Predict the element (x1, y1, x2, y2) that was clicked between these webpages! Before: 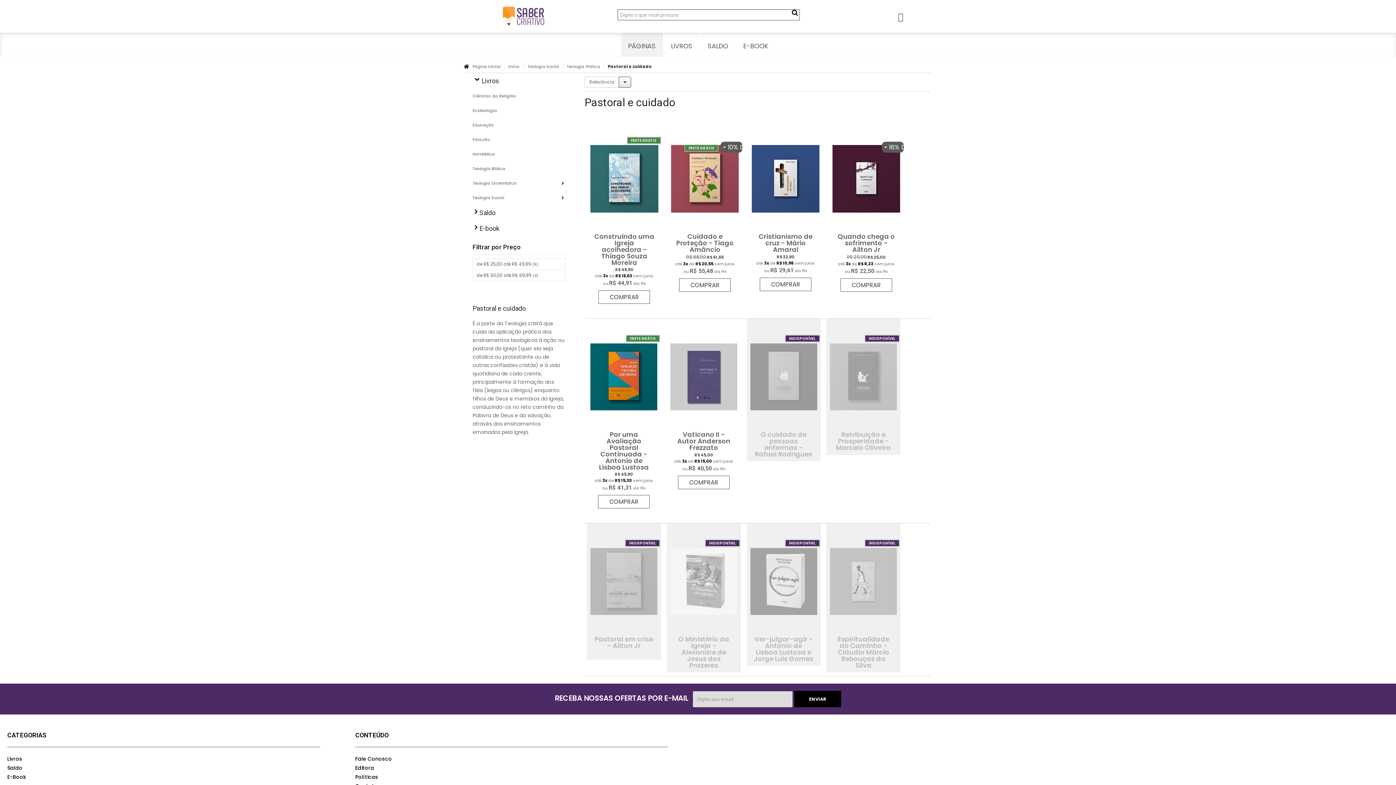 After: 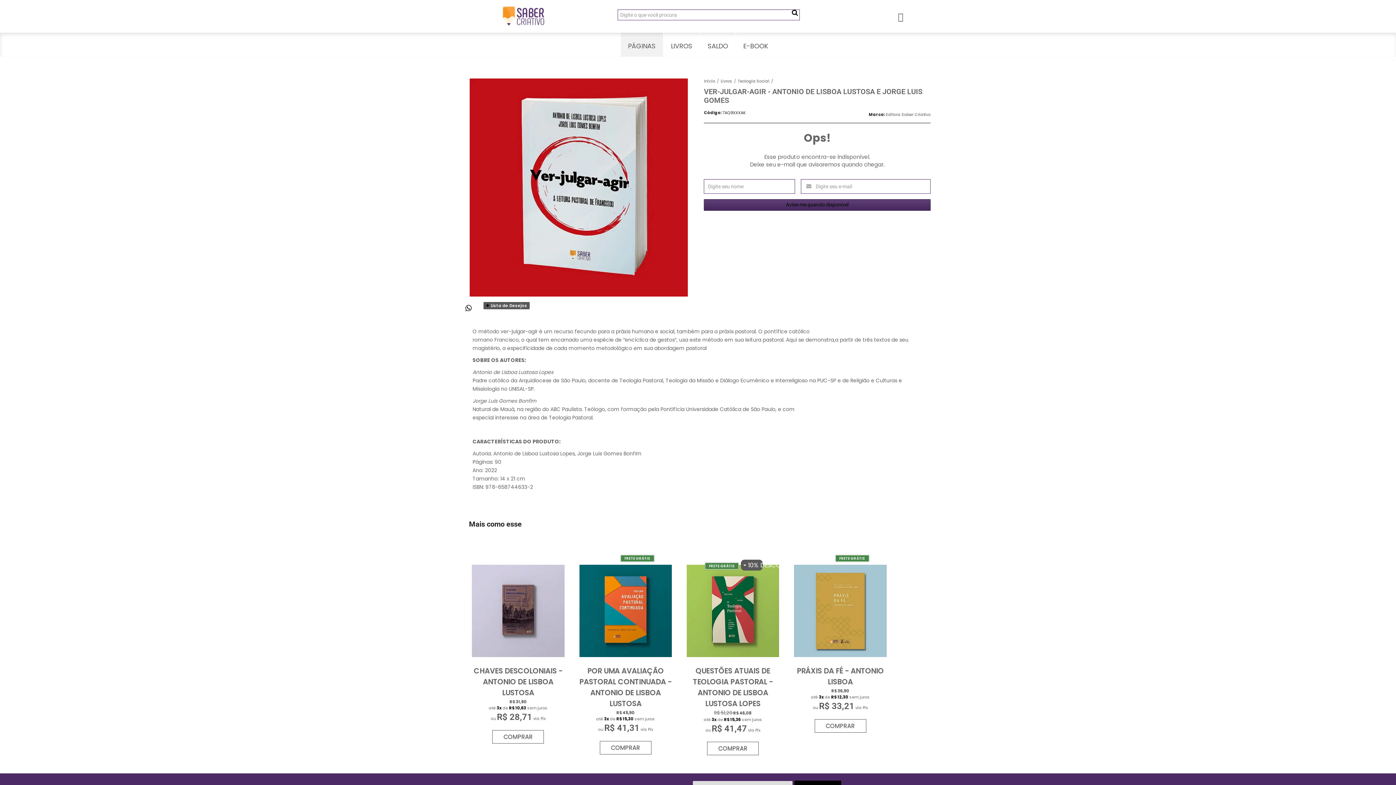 Action: bbox: (746, 523, 820, 666)